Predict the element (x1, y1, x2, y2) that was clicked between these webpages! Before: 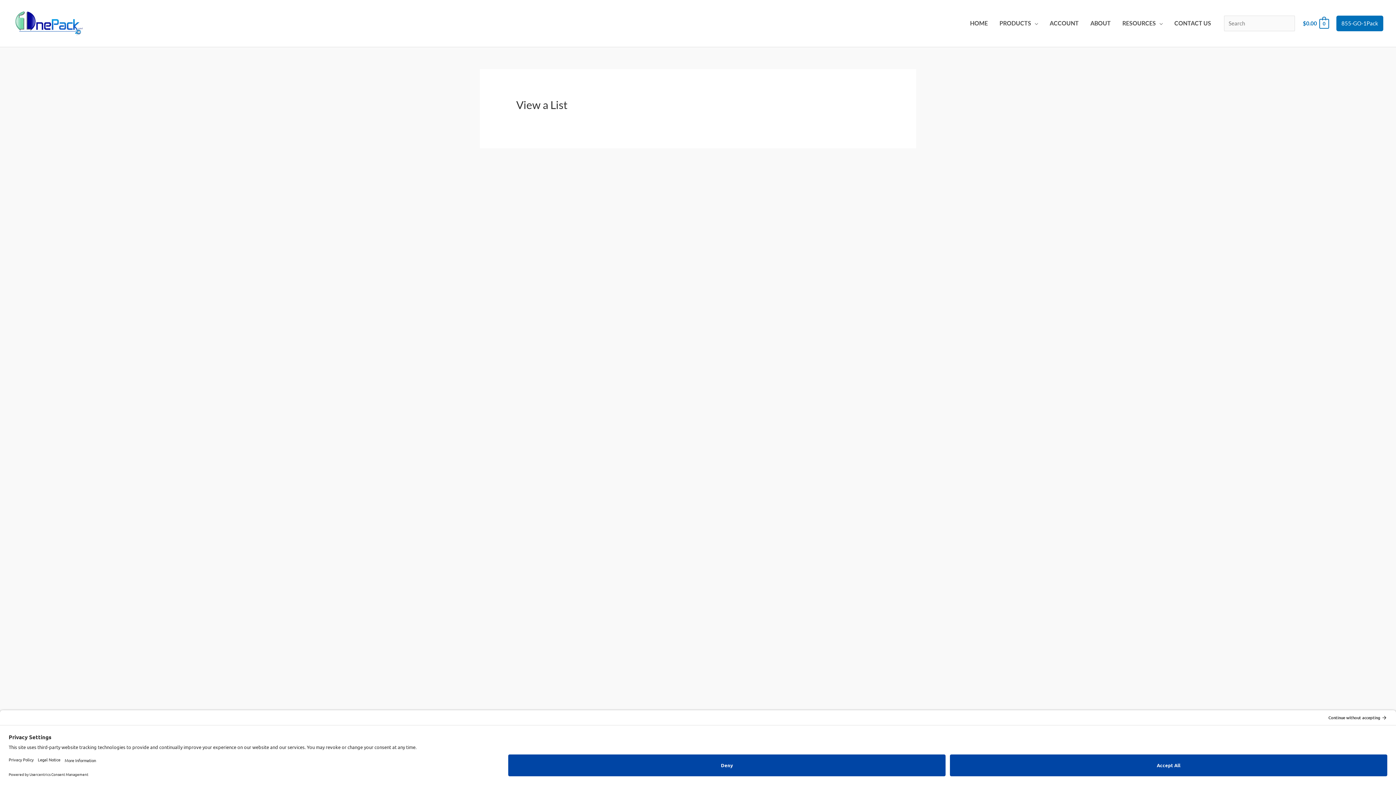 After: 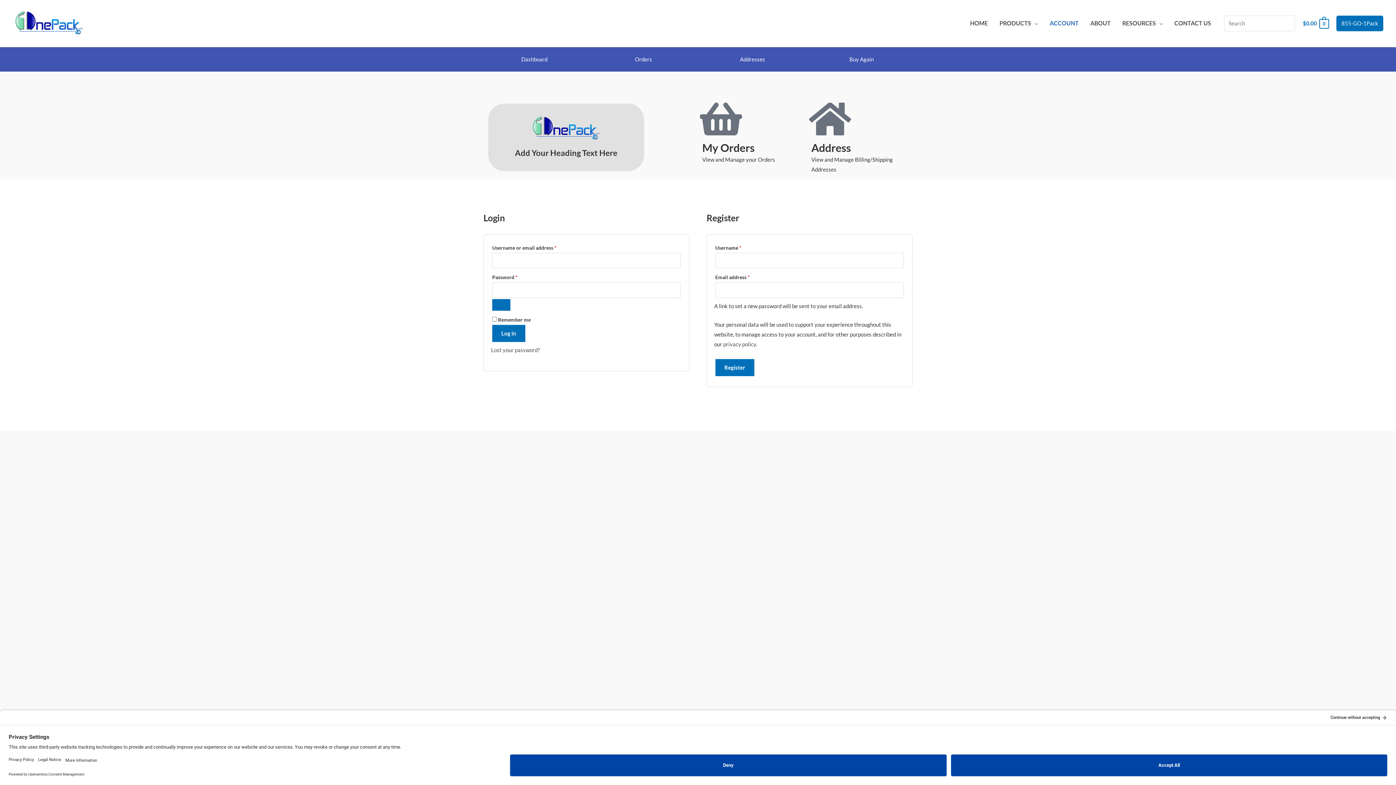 Action: label: ACCOUNT bbox: (1044, 10, 1084, 36)